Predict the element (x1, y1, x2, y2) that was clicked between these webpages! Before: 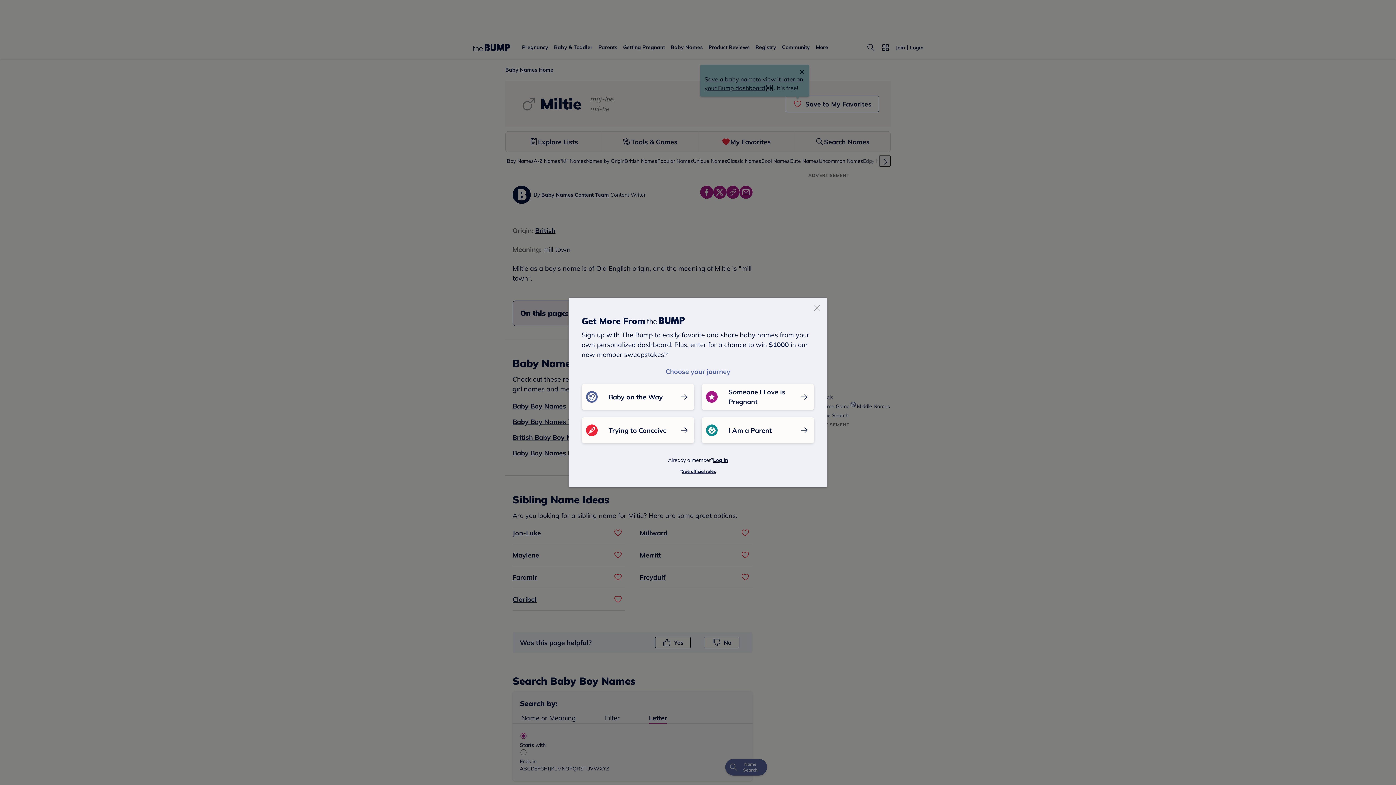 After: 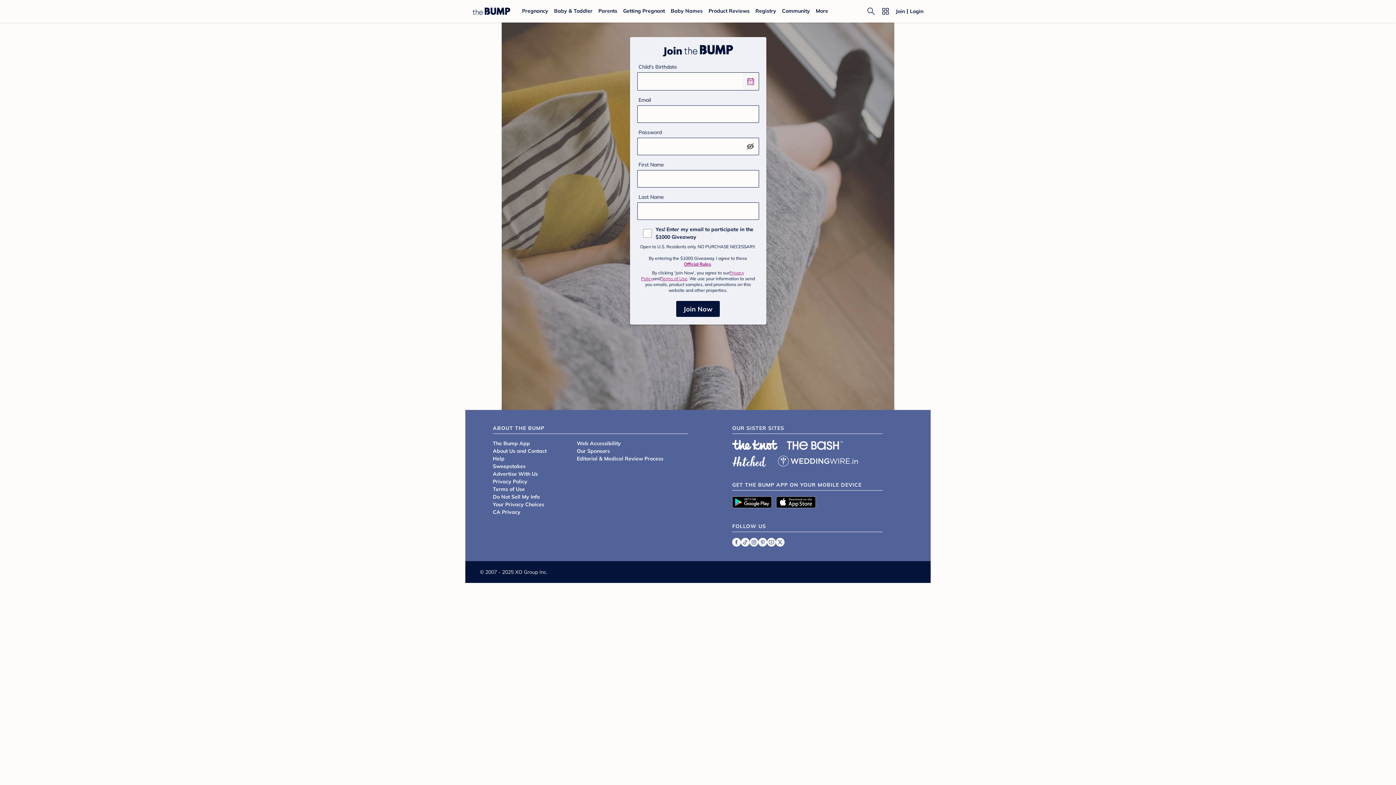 Action: label: I Am a Parent bbox: (701, 417, 814, 443)